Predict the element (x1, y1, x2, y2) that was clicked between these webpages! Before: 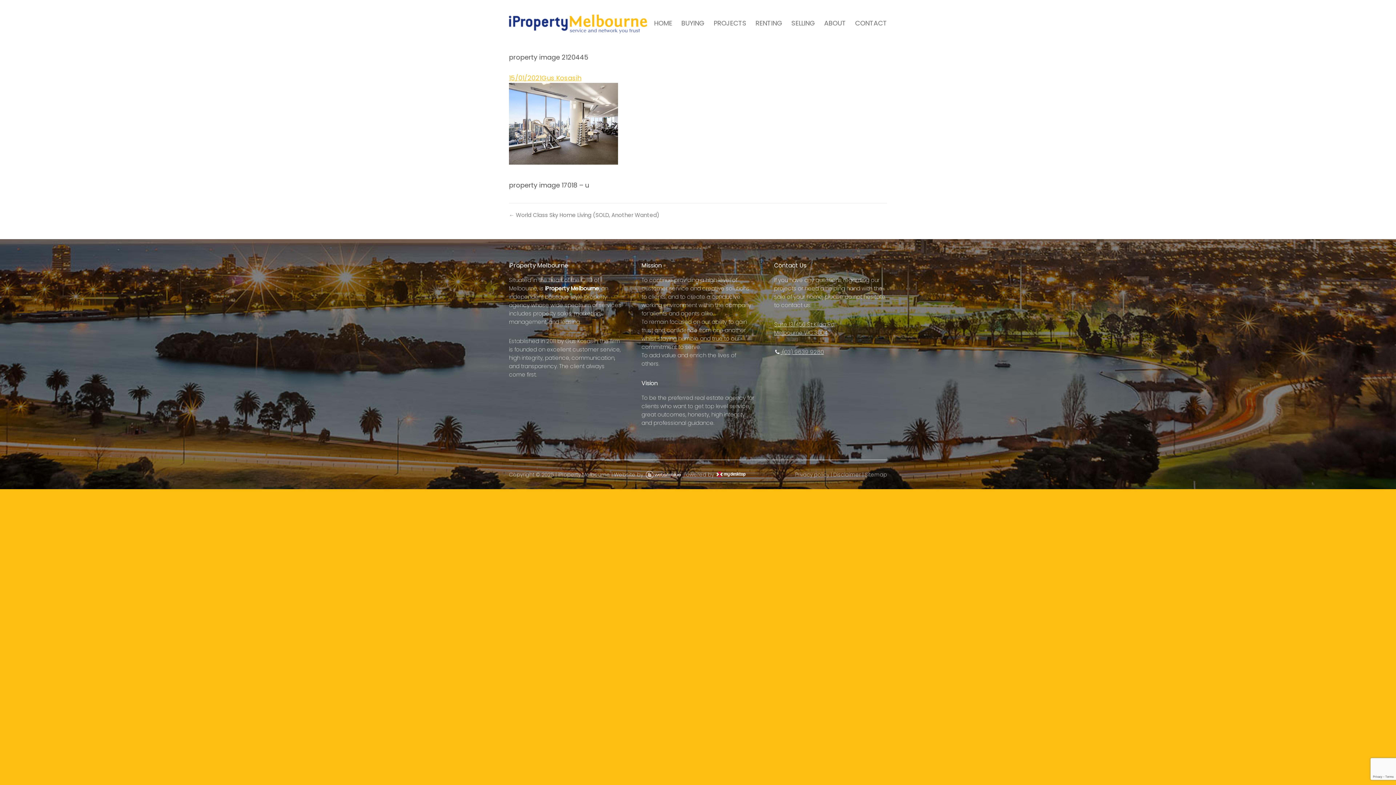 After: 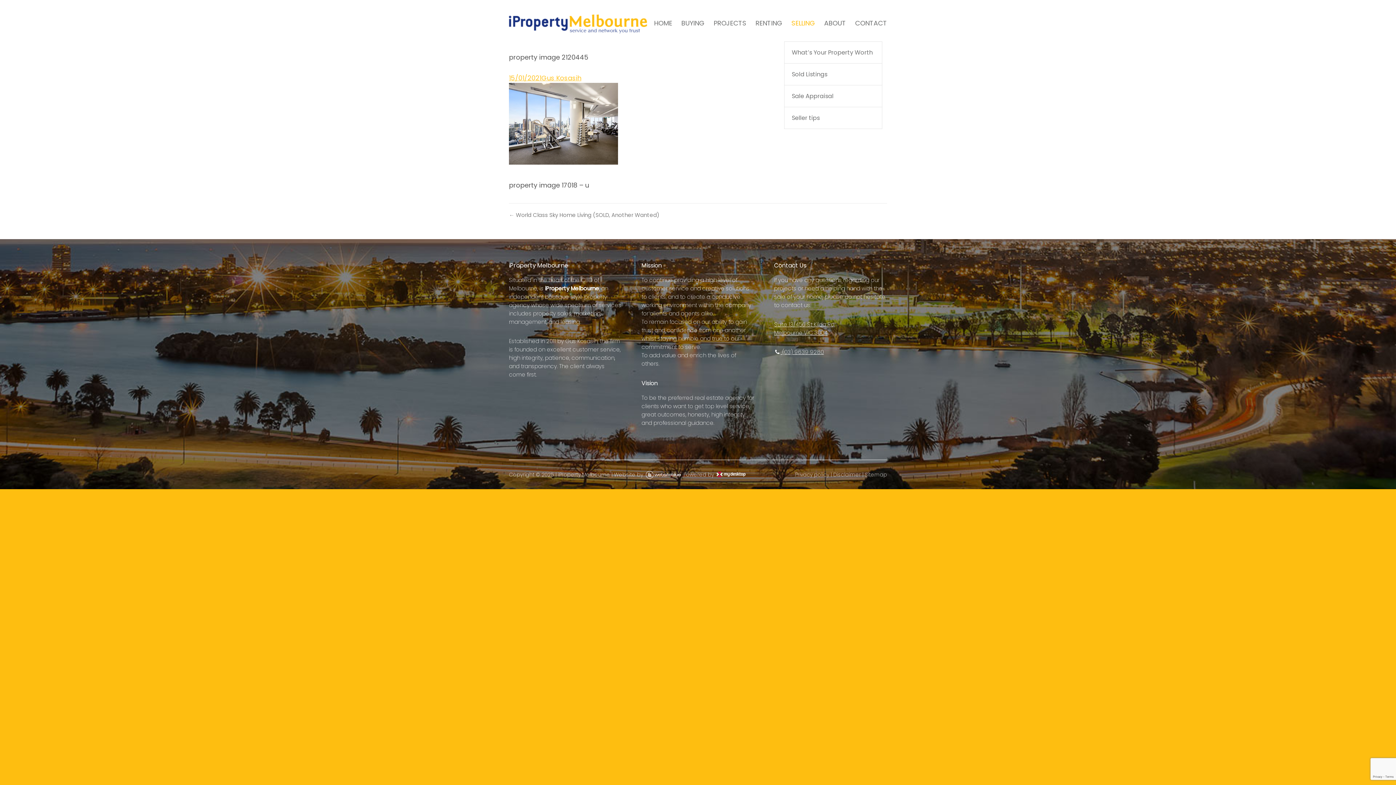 Action: bbox: (788, 5, 818, 41) label: SELLING